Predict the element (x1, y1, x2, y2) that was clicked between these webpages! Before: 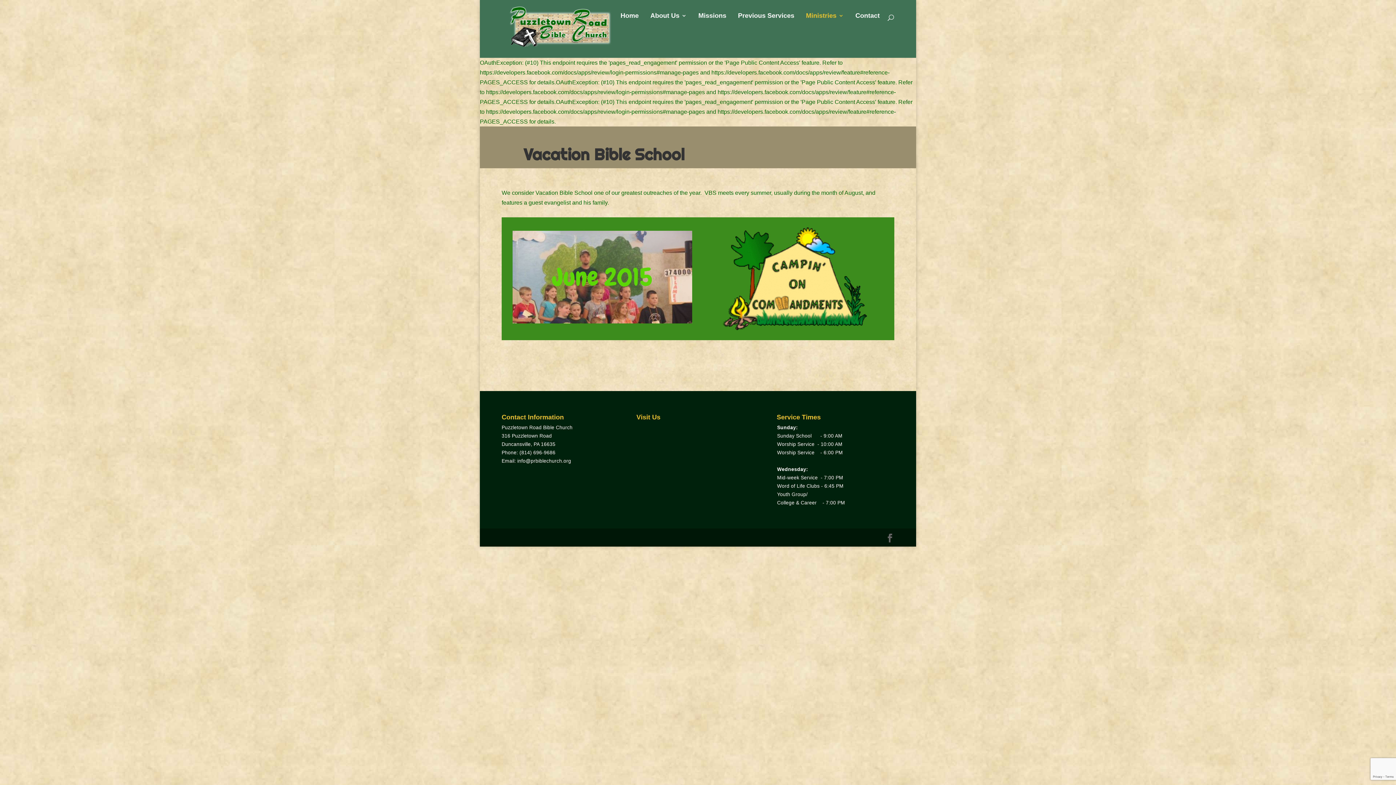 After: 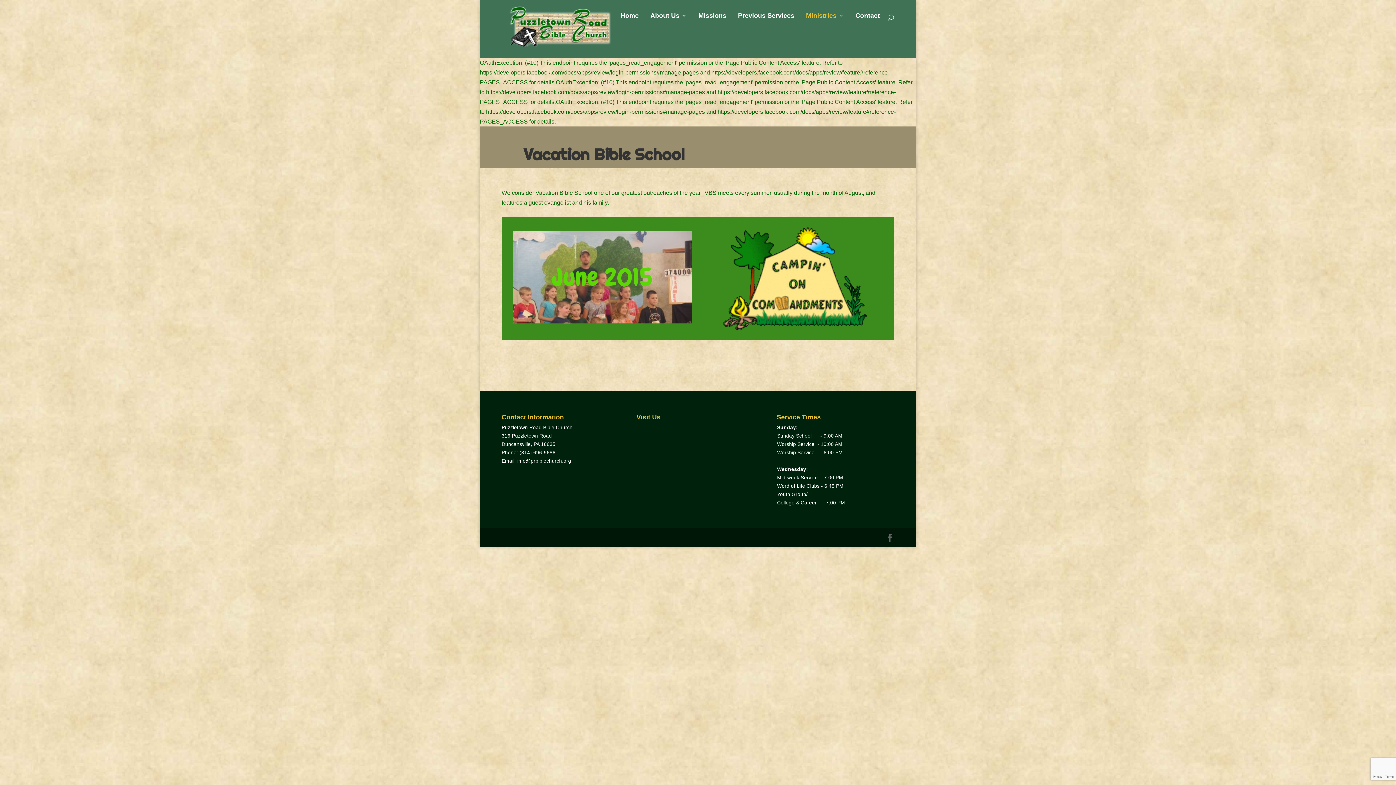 Action: bbox: (519, 450, 555, 455) label: (814) 696-9686